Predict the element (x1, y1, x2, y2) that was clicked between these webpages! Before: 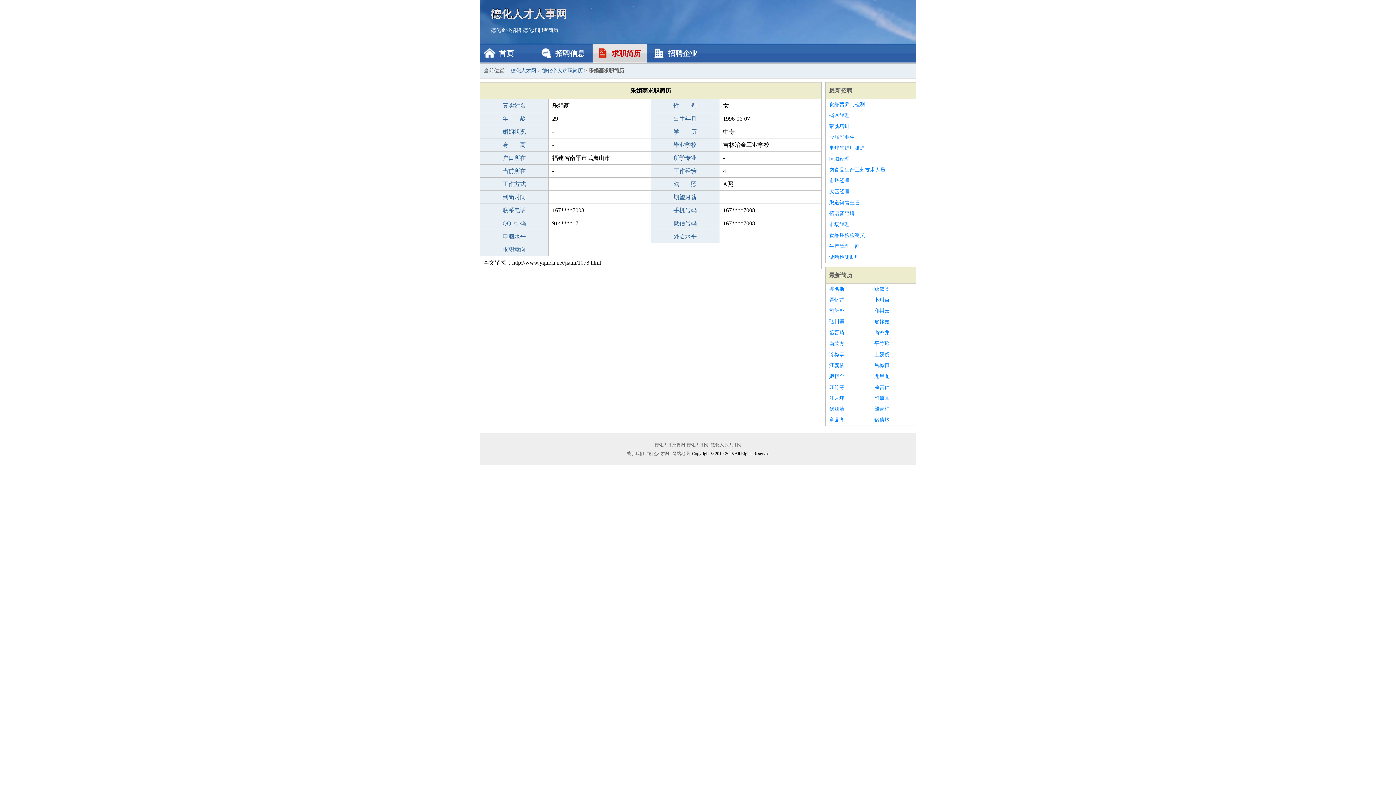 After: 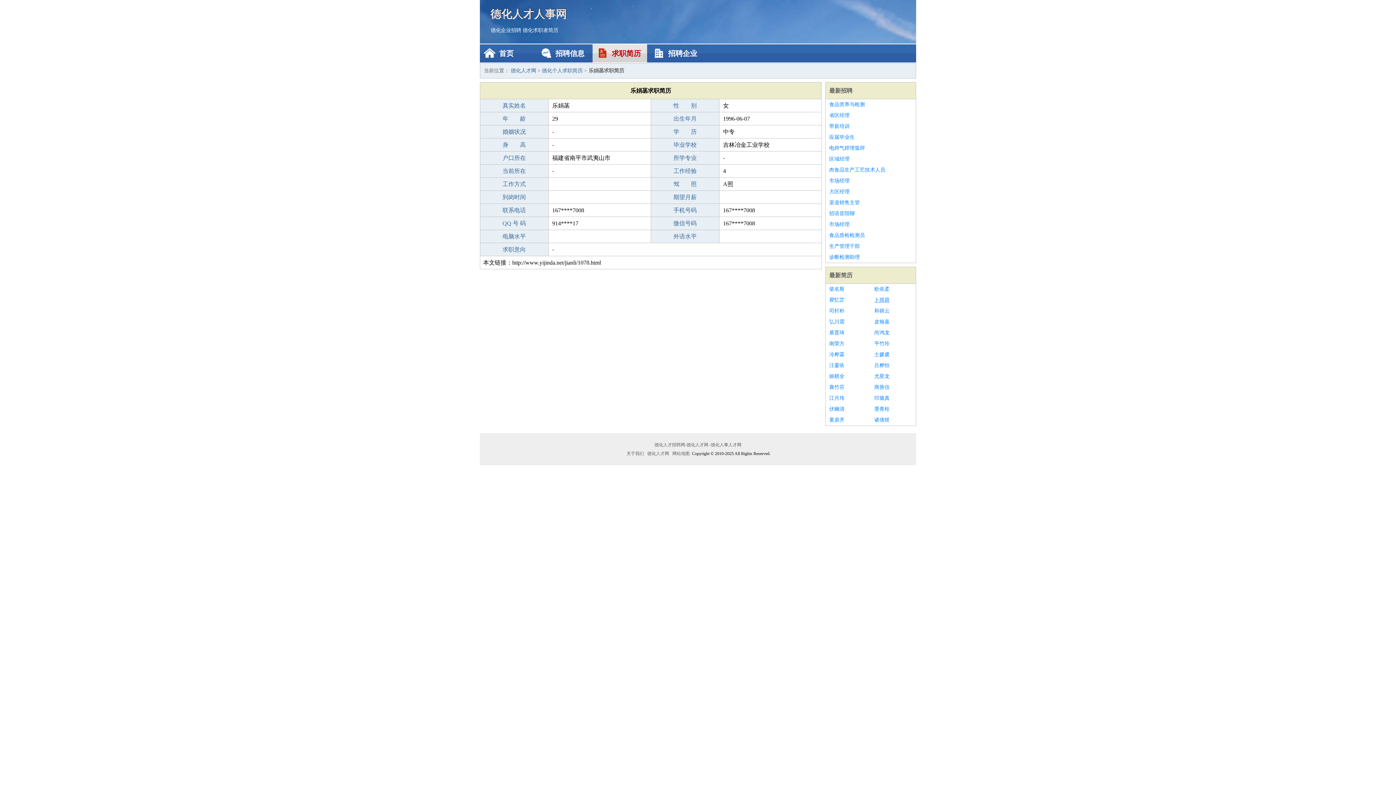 Action: bbox: (874, 294, 912, 305) label: 卜琪荷